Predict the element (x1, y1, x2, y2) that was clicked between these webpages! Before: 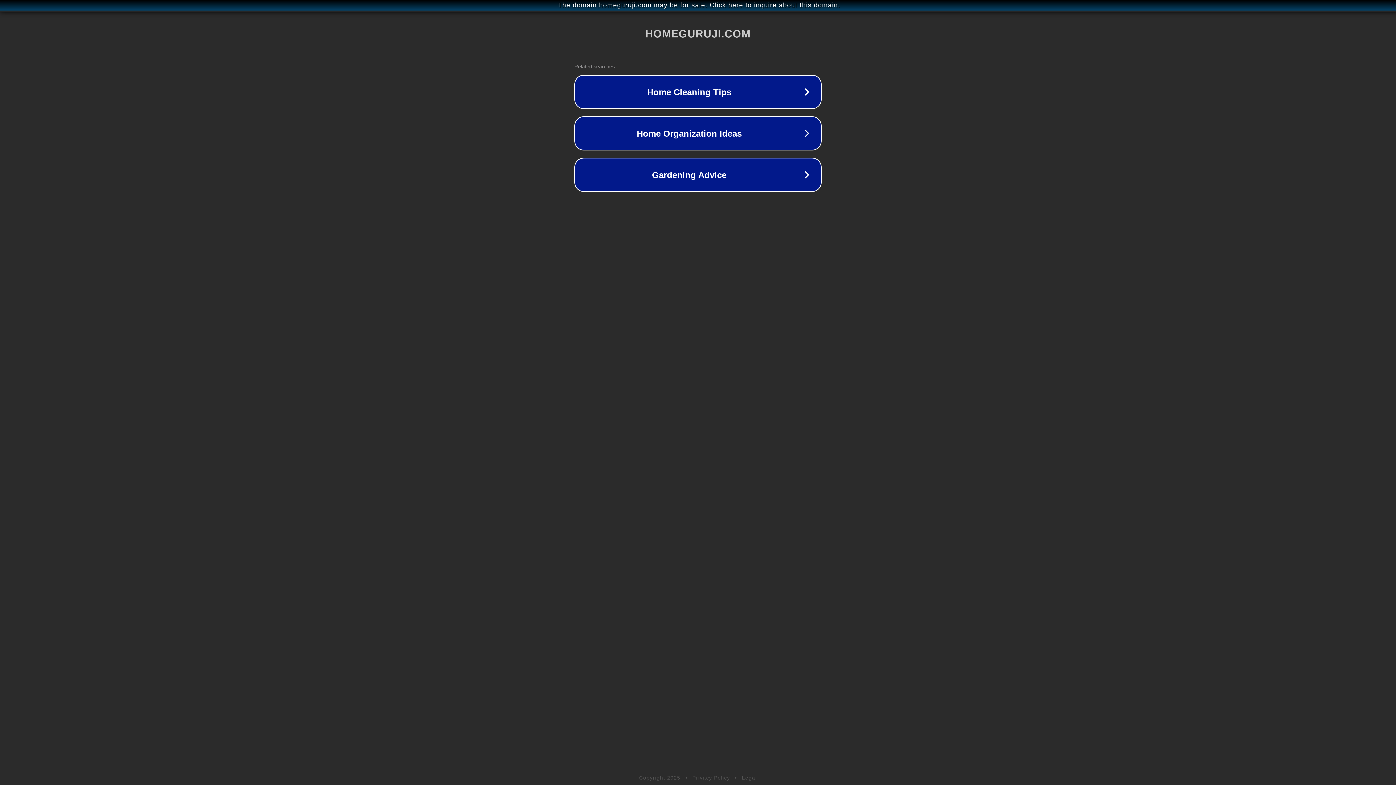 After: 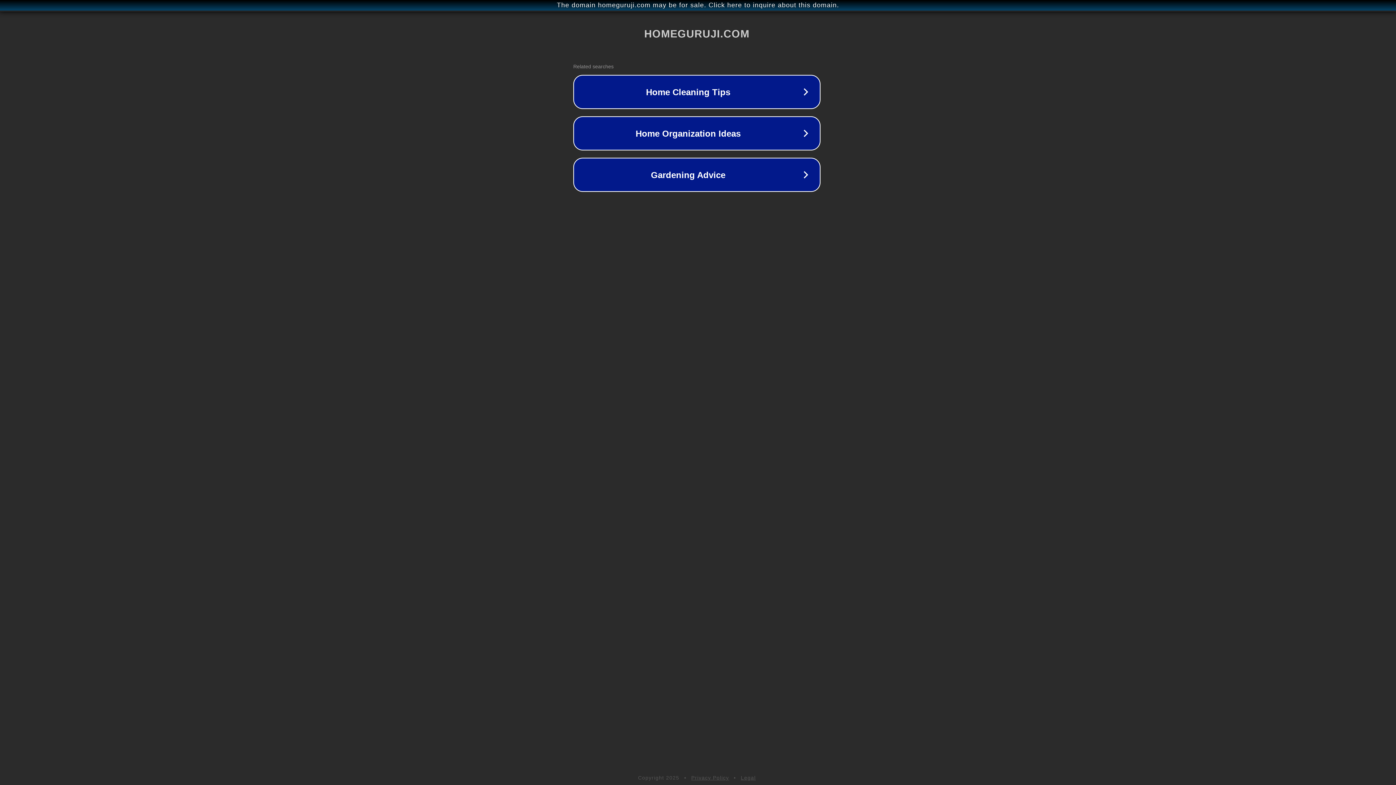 Action: label: The domain homeguruji.com may be for sale. Click here to inquire about this domain. bbox: (1, 1, 1397, 9)